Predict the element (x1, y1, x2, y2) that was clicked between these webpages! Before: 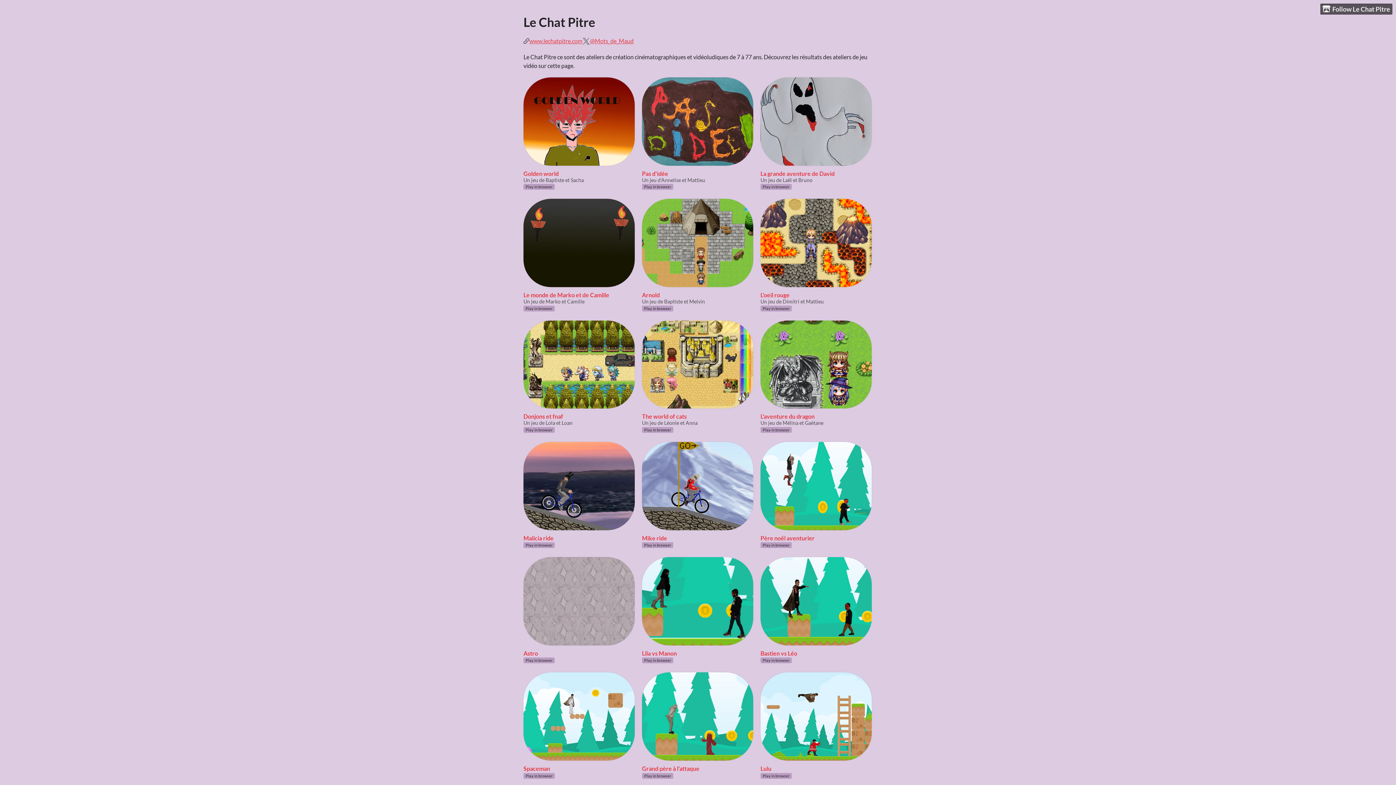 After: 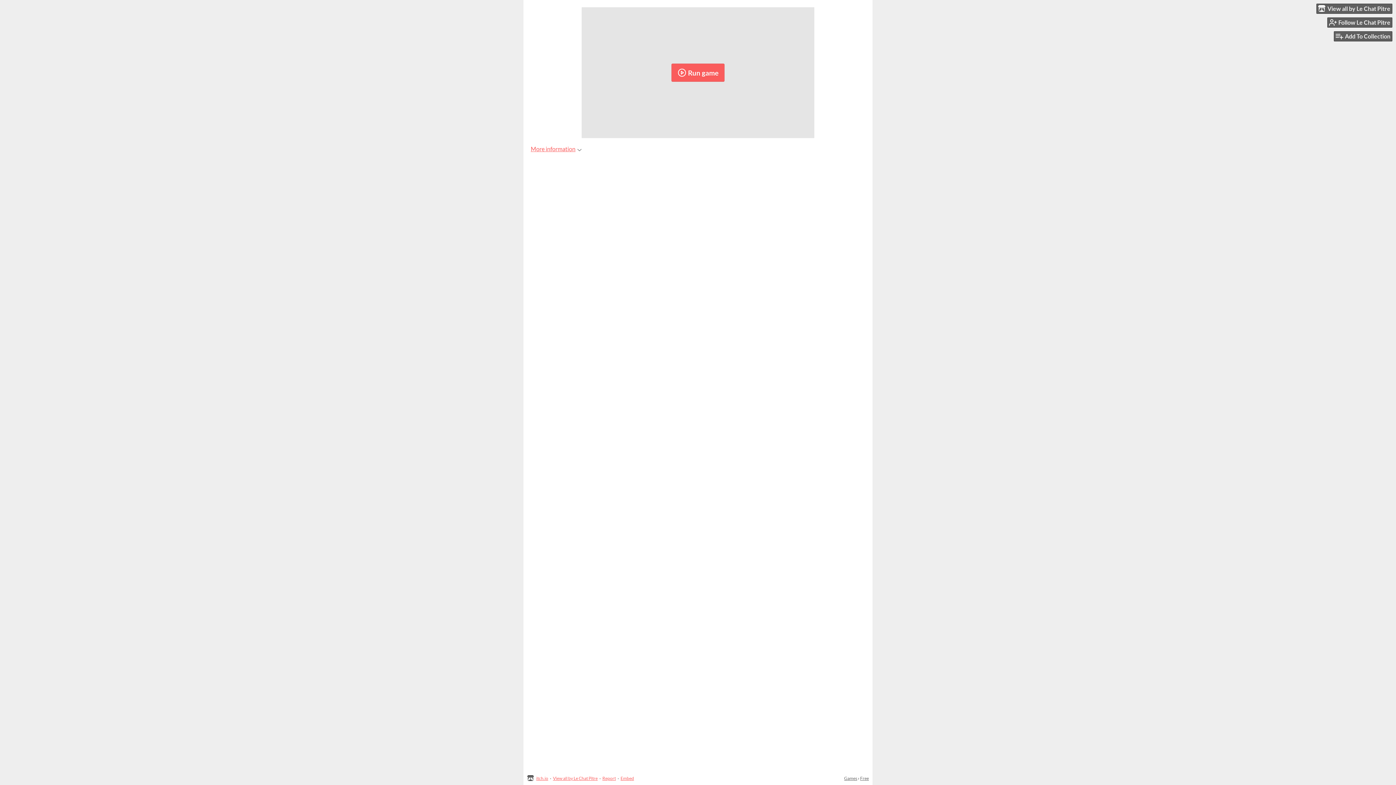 Action: bbox: (642, 199, 753, 287)